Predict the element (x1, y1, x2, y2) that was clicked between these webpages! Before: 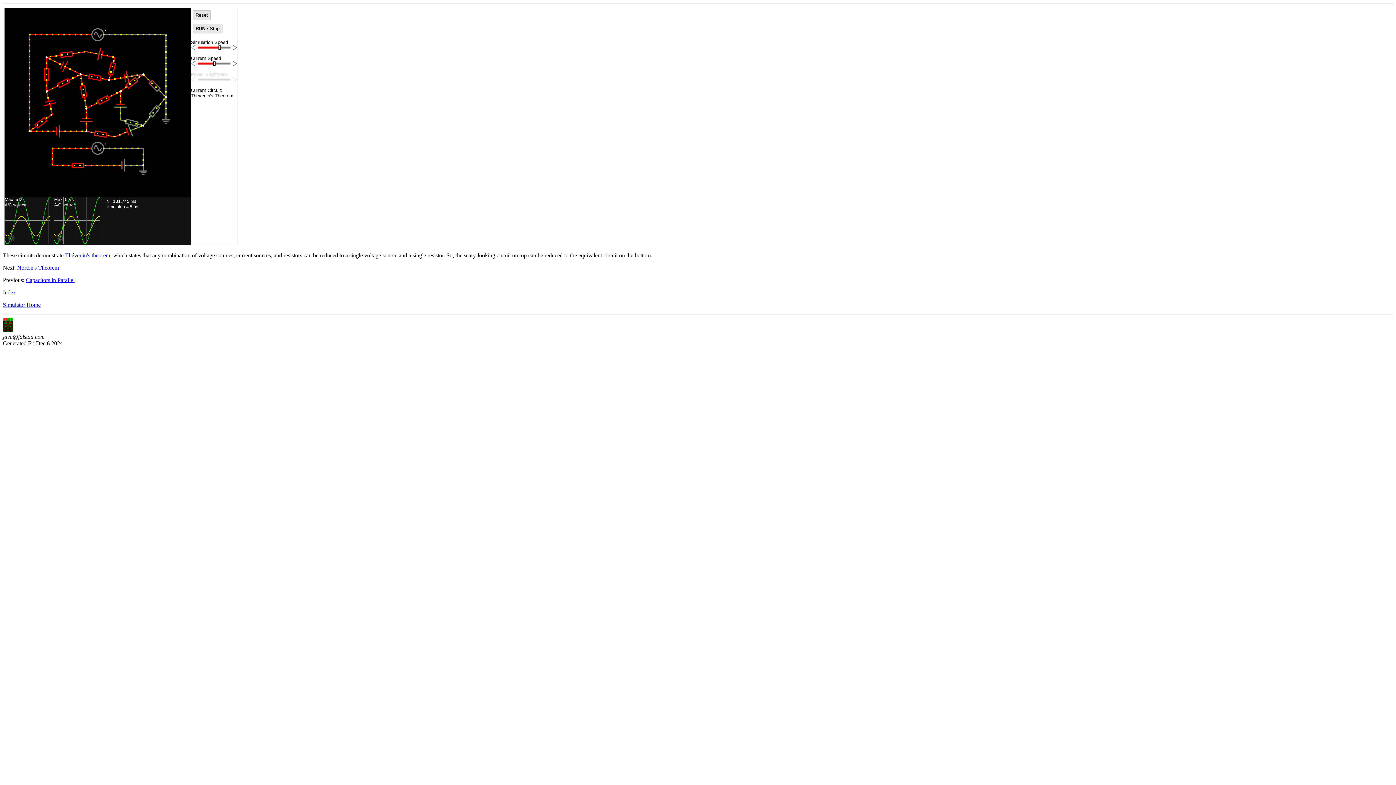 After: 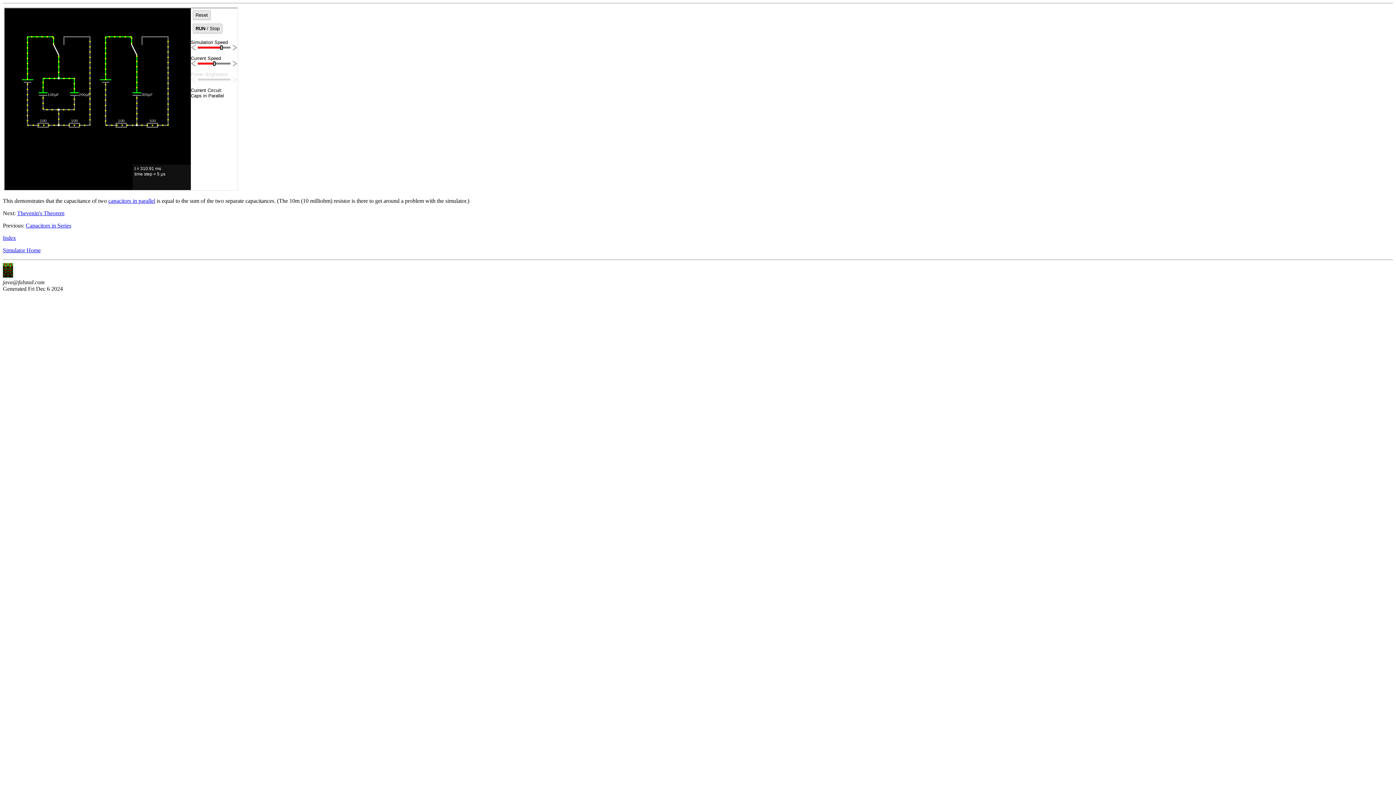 Action: label: Capacitors in Parallel bbox: (25, 277, 74, 283)